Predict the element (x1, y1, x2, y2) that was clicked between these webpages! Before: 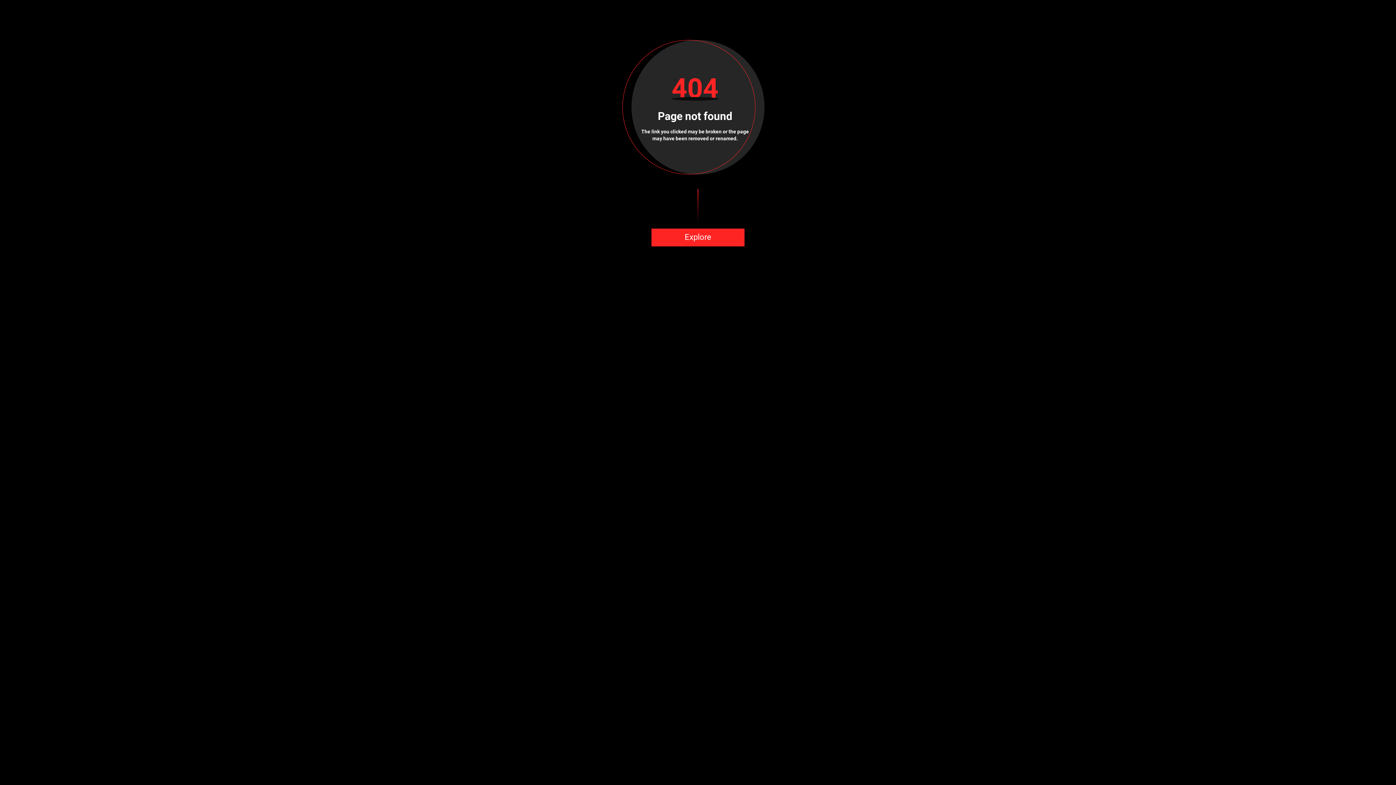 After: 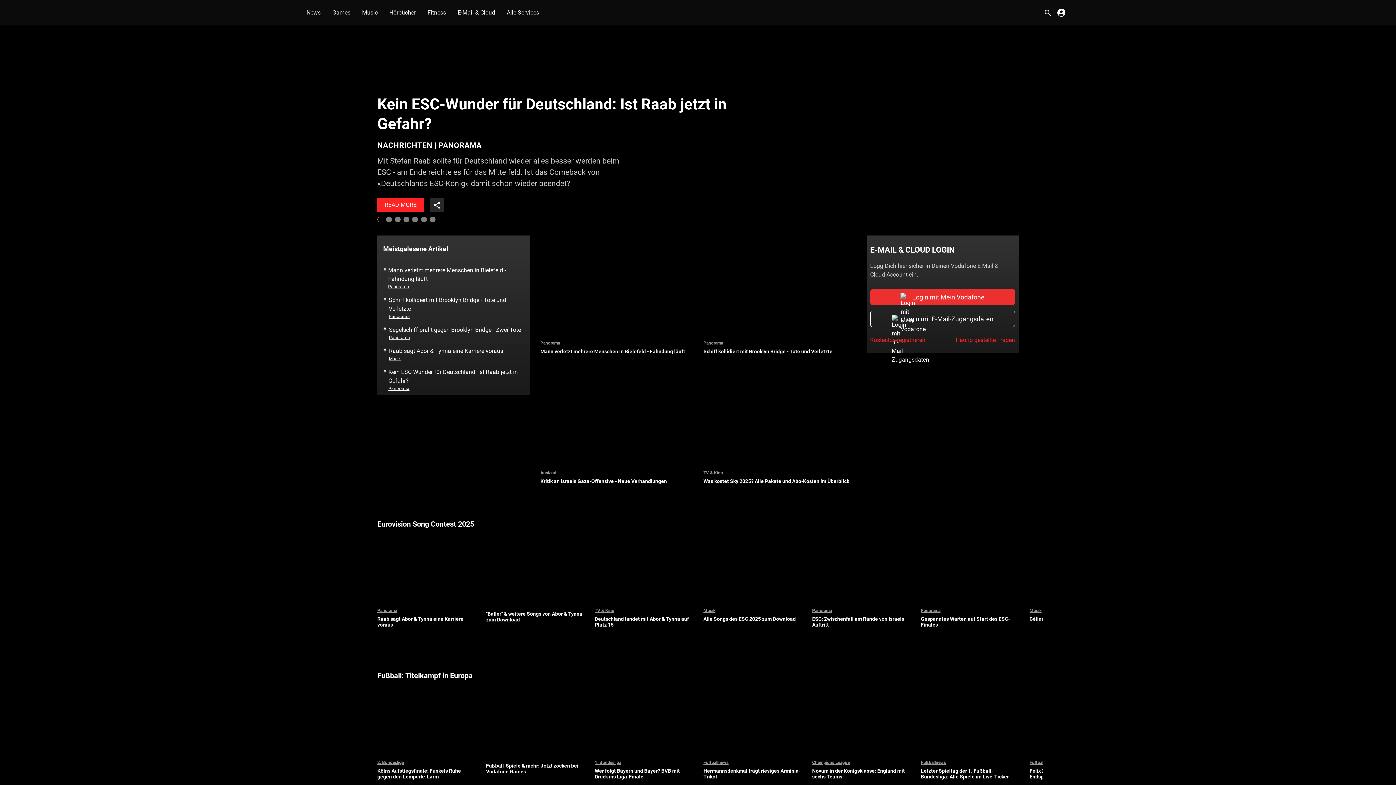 Action: label: Explore bbox: (651, 228, 744, 246)